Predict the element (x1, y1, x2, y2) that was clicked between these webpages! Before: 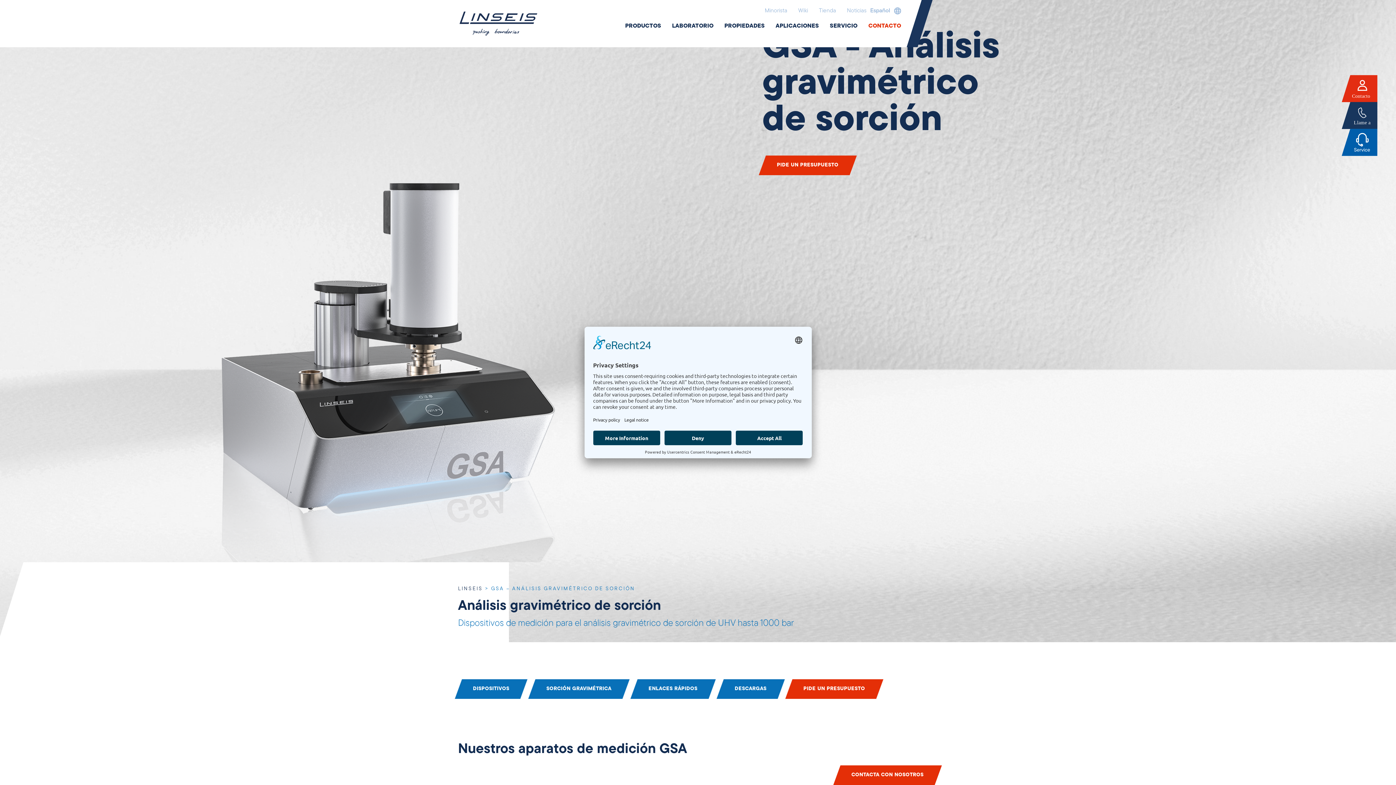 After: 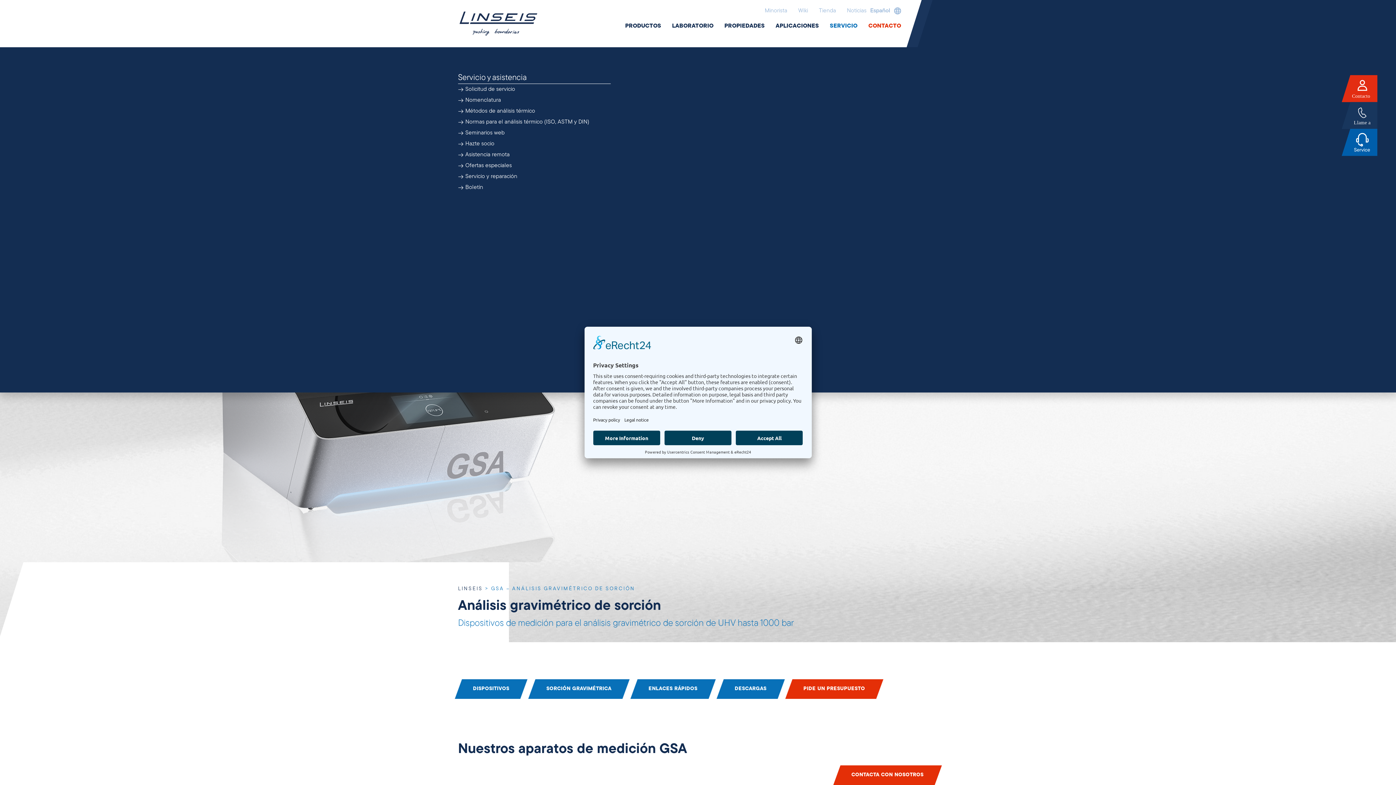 Action: bbox: (830, 21, 857, 30) label: SERVICIO